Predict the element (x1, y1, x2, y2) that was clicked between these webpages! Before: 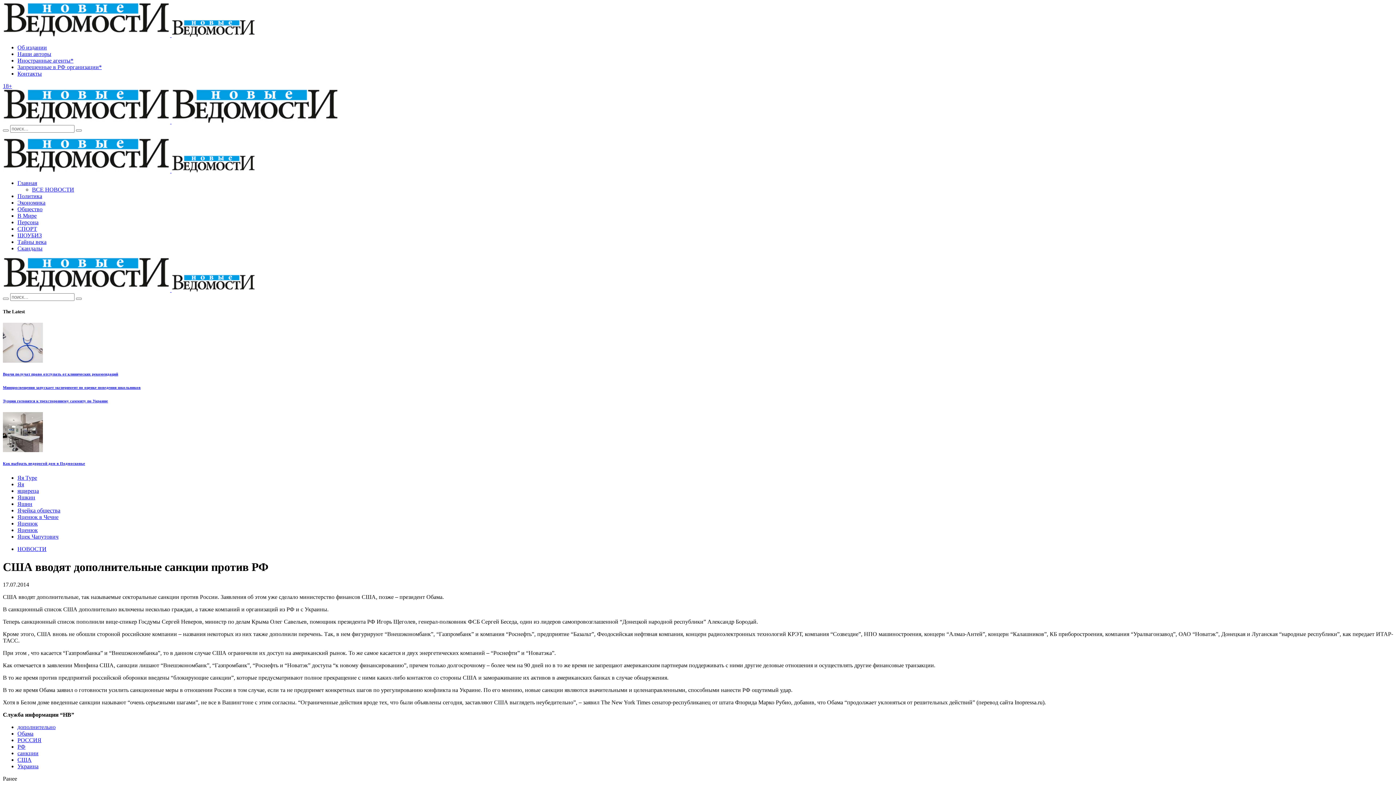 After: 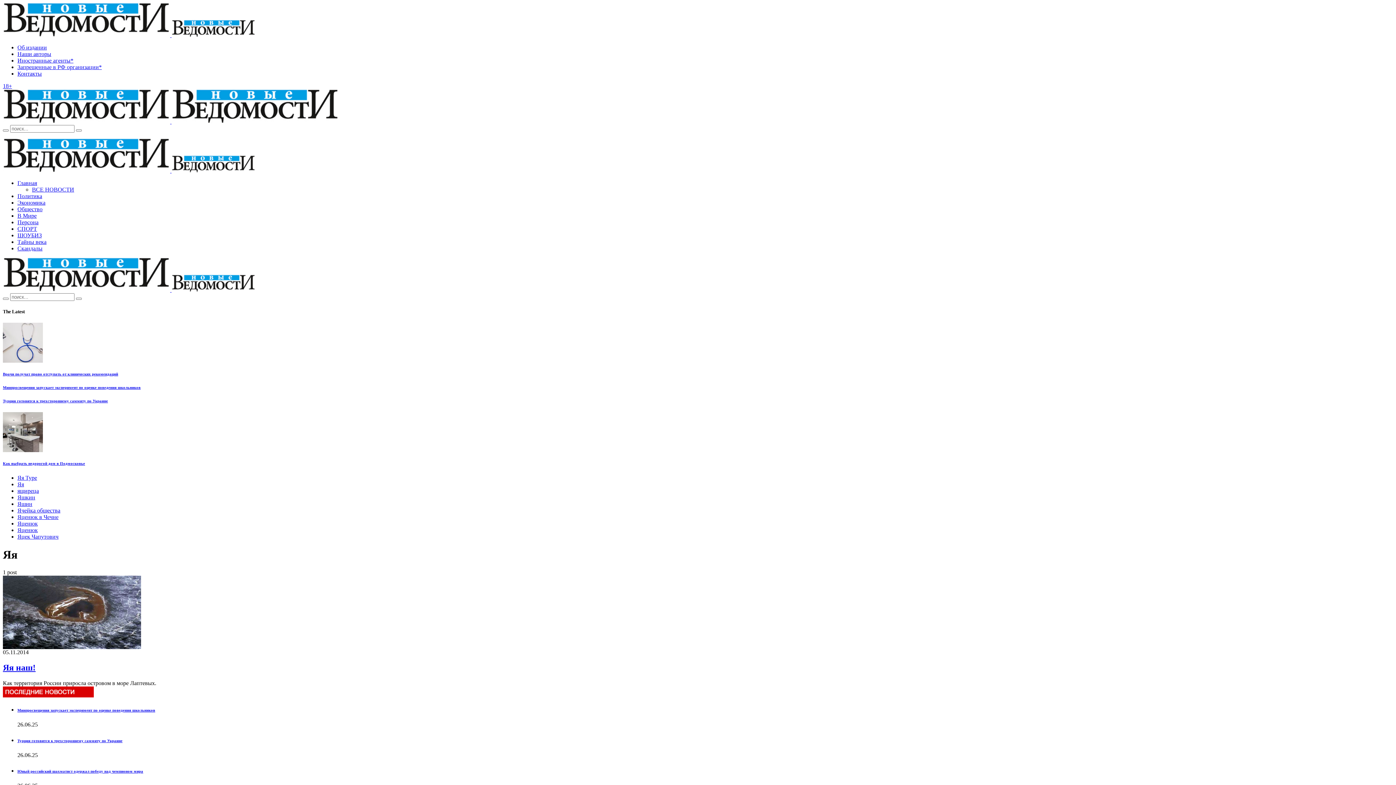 Action: bbox: (17, 481, 24, 487) label: Яя